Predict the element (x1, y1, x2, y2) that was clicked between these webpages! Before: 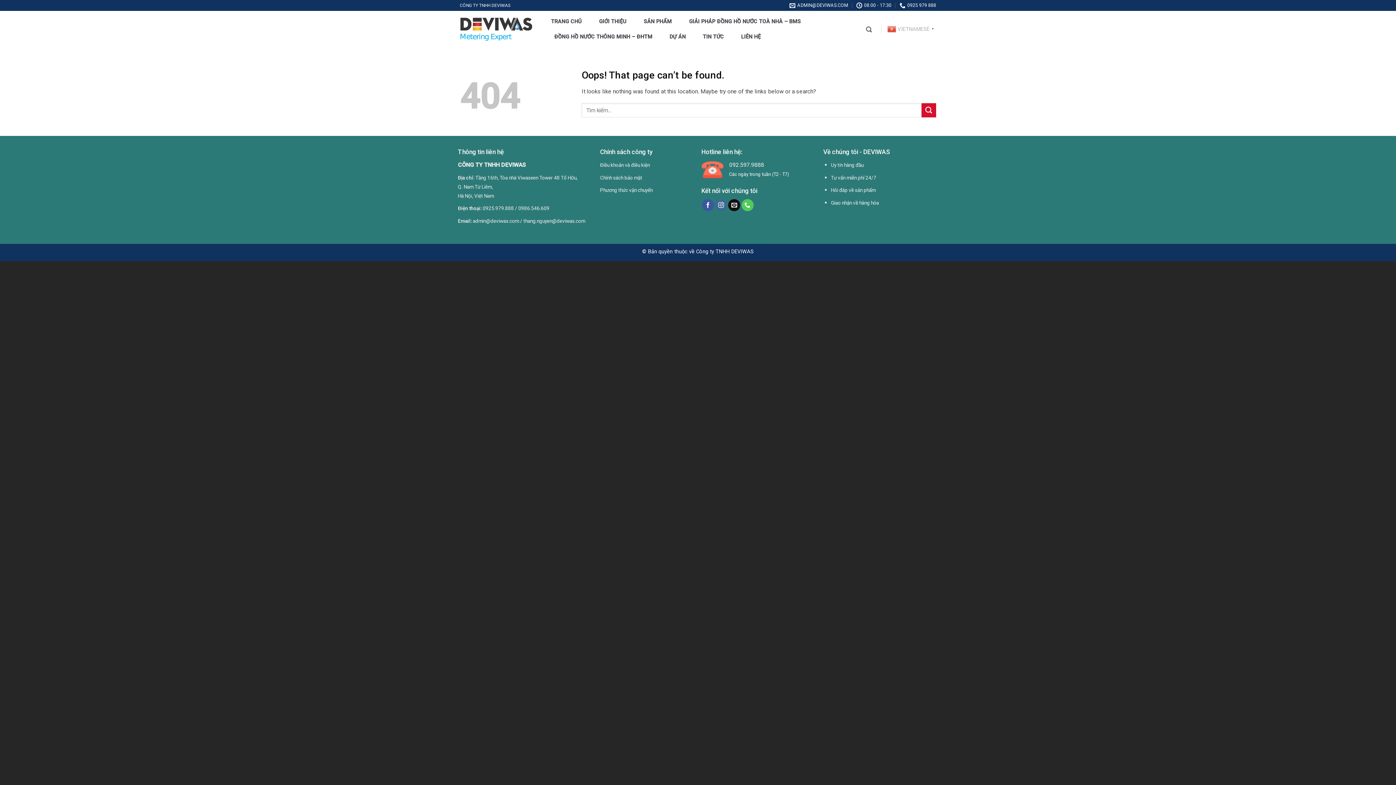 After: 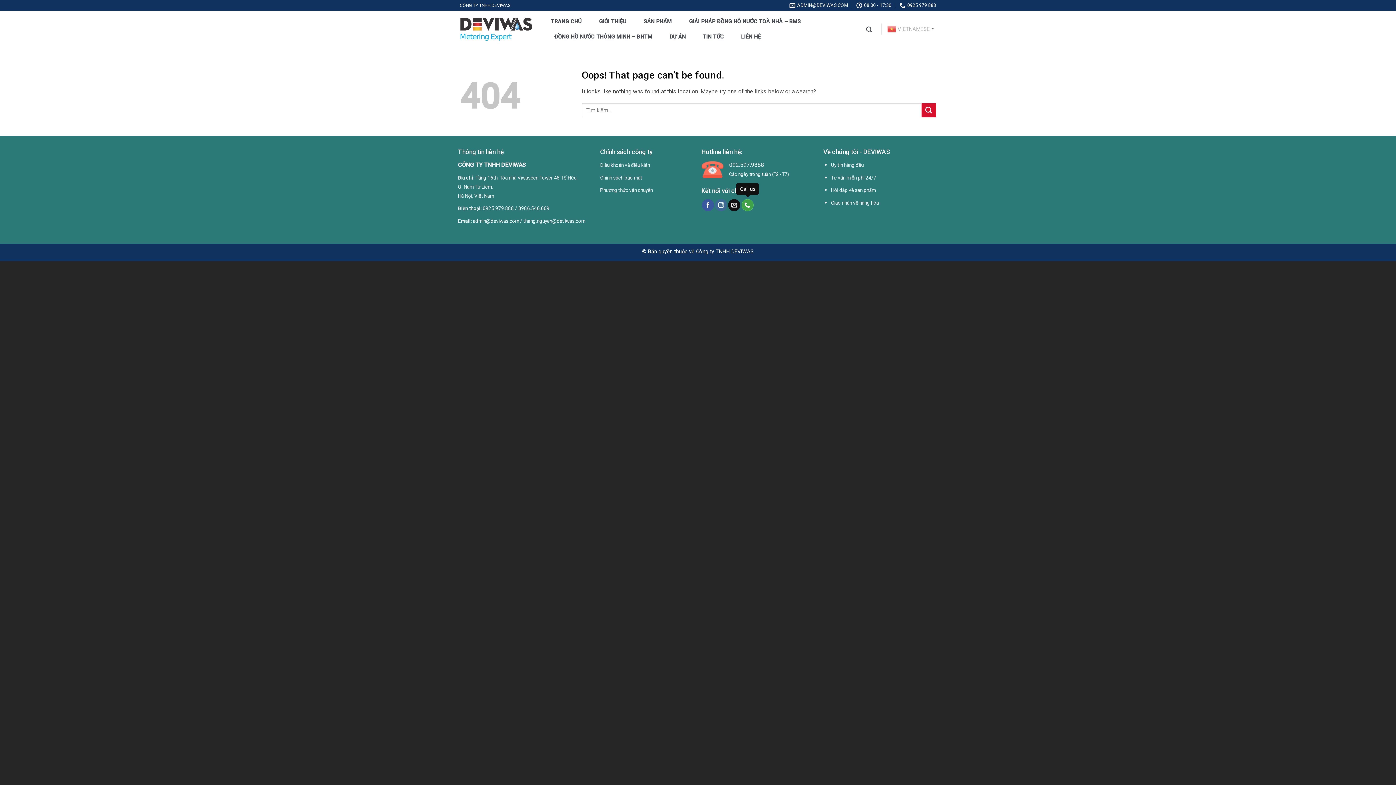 Action: bbox: (741, 199, 753, 211)